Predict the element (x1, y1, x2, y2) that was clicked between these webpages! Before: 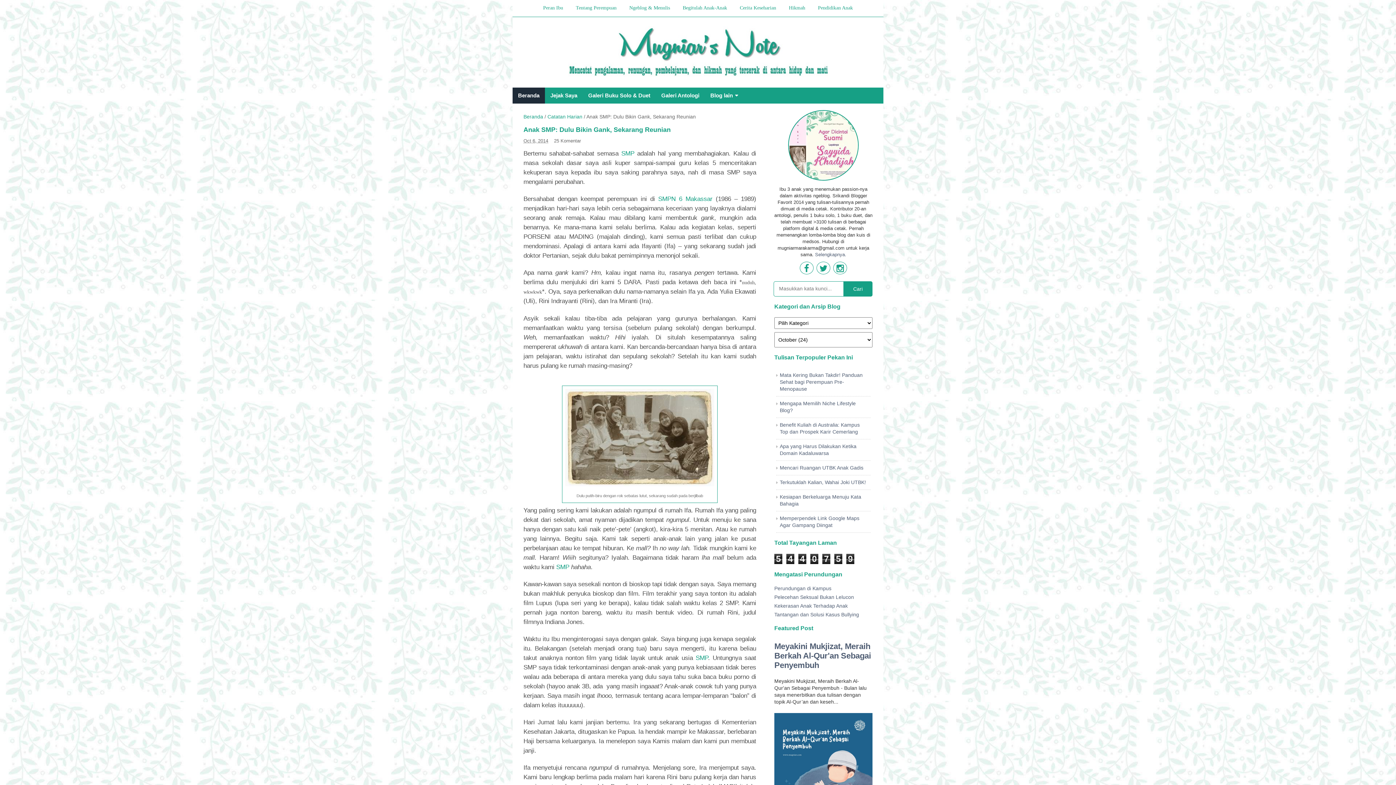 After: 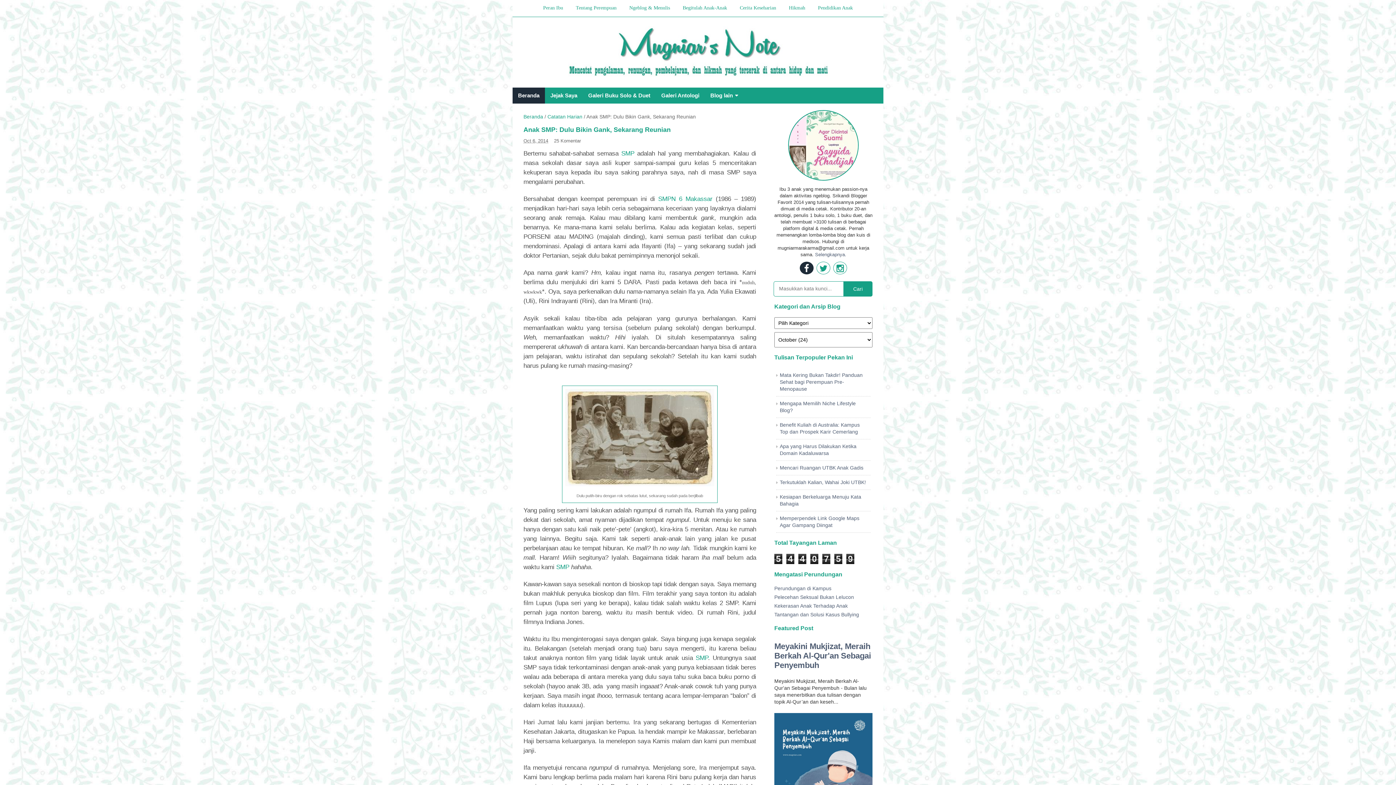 Action: bbox: (804, 262, 809, 275)